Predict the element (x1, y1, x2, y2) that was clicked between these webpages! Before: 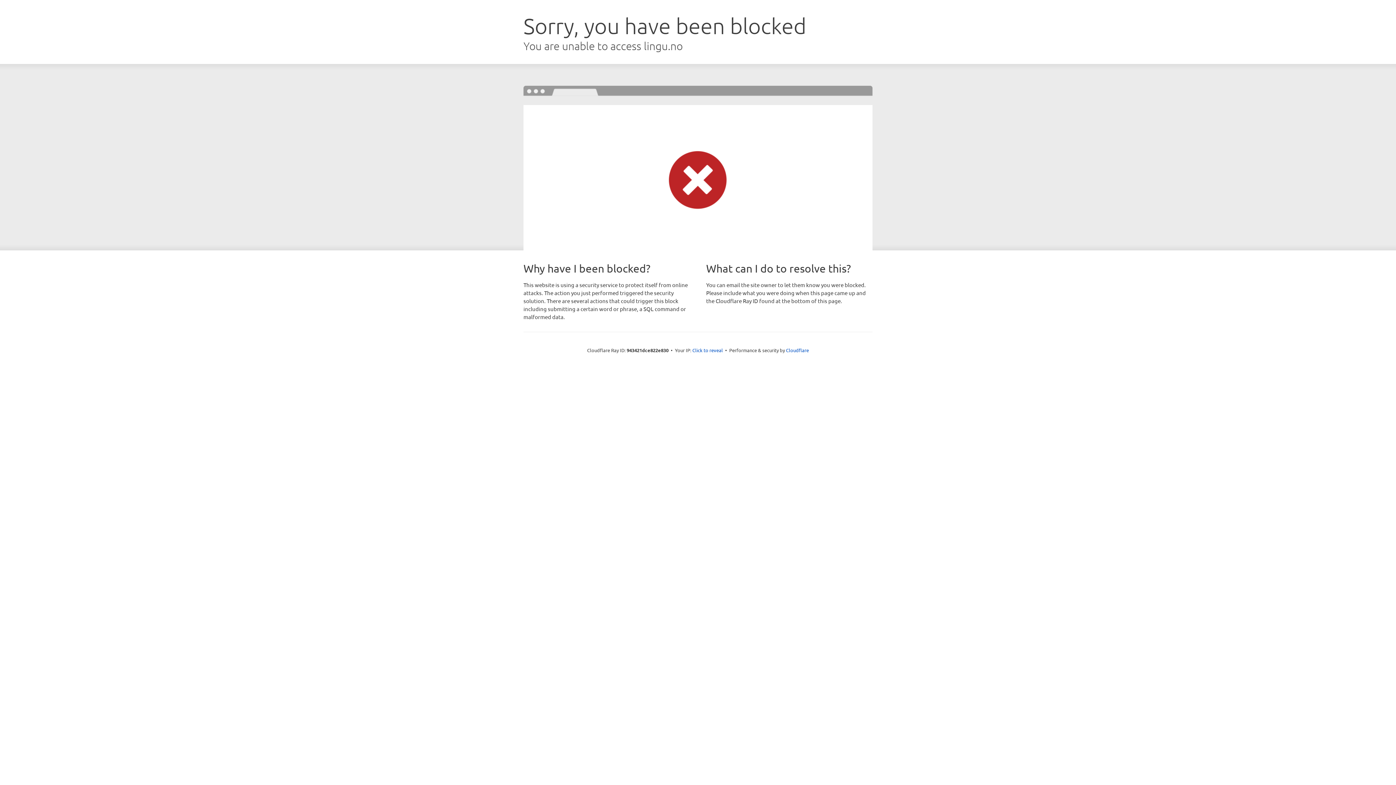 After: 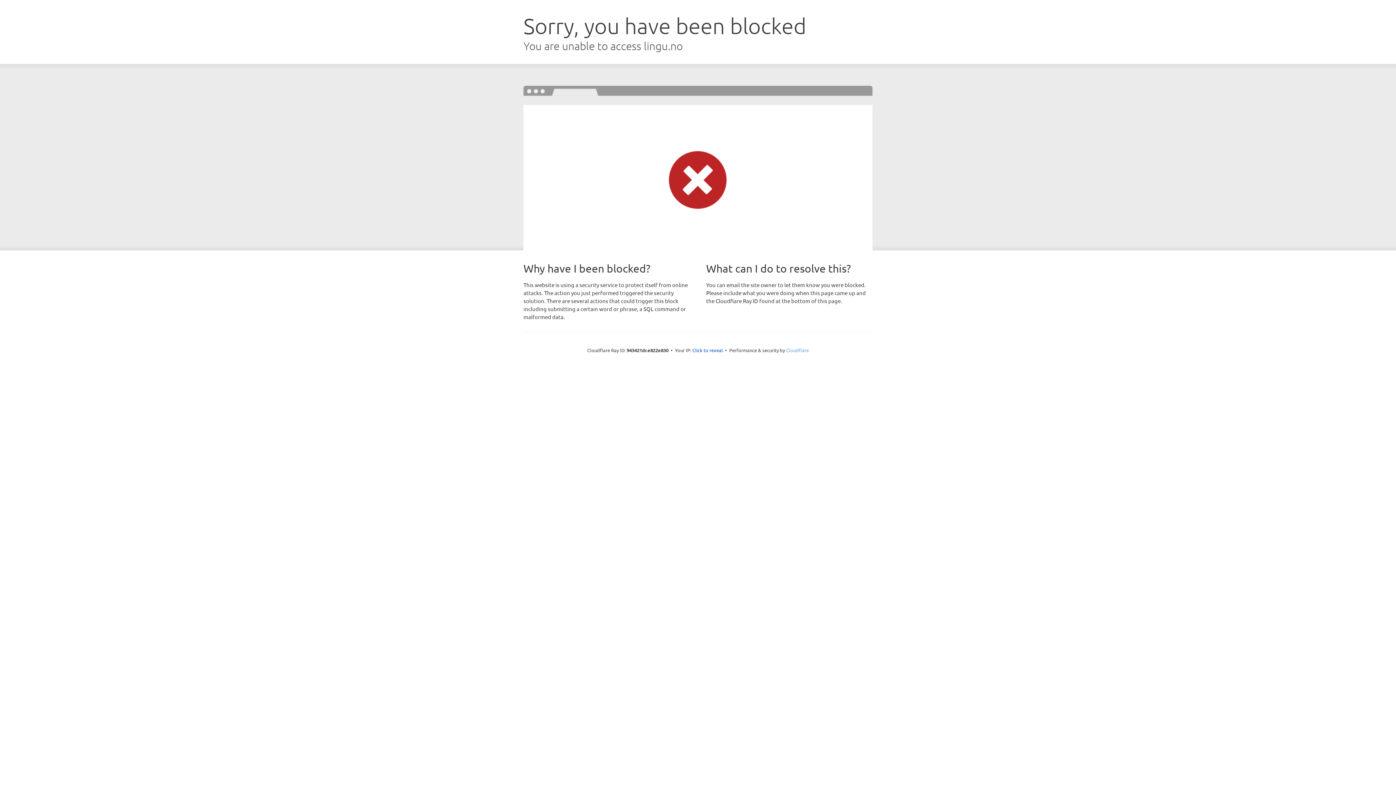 Action: bbox: (786, 347, 809, 353) label: Cloudflare